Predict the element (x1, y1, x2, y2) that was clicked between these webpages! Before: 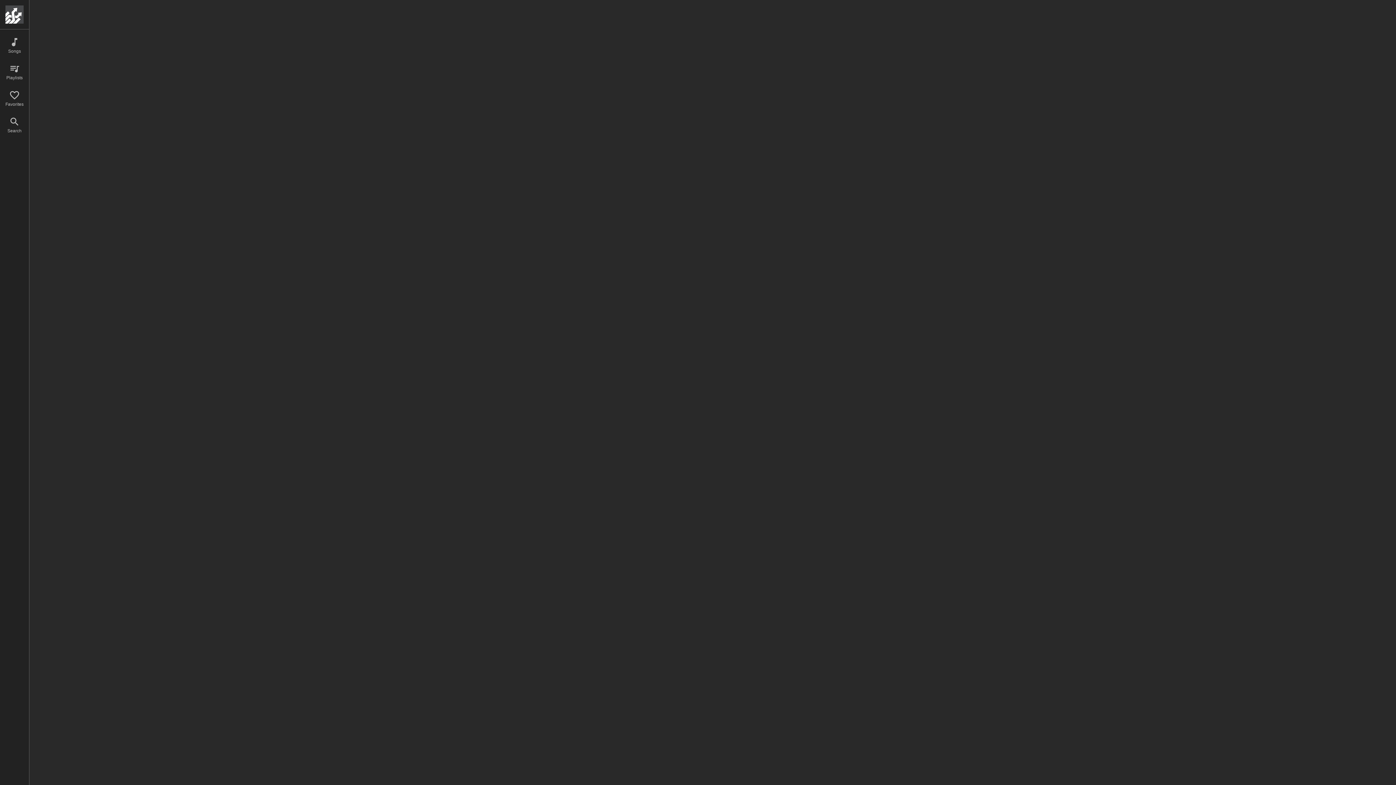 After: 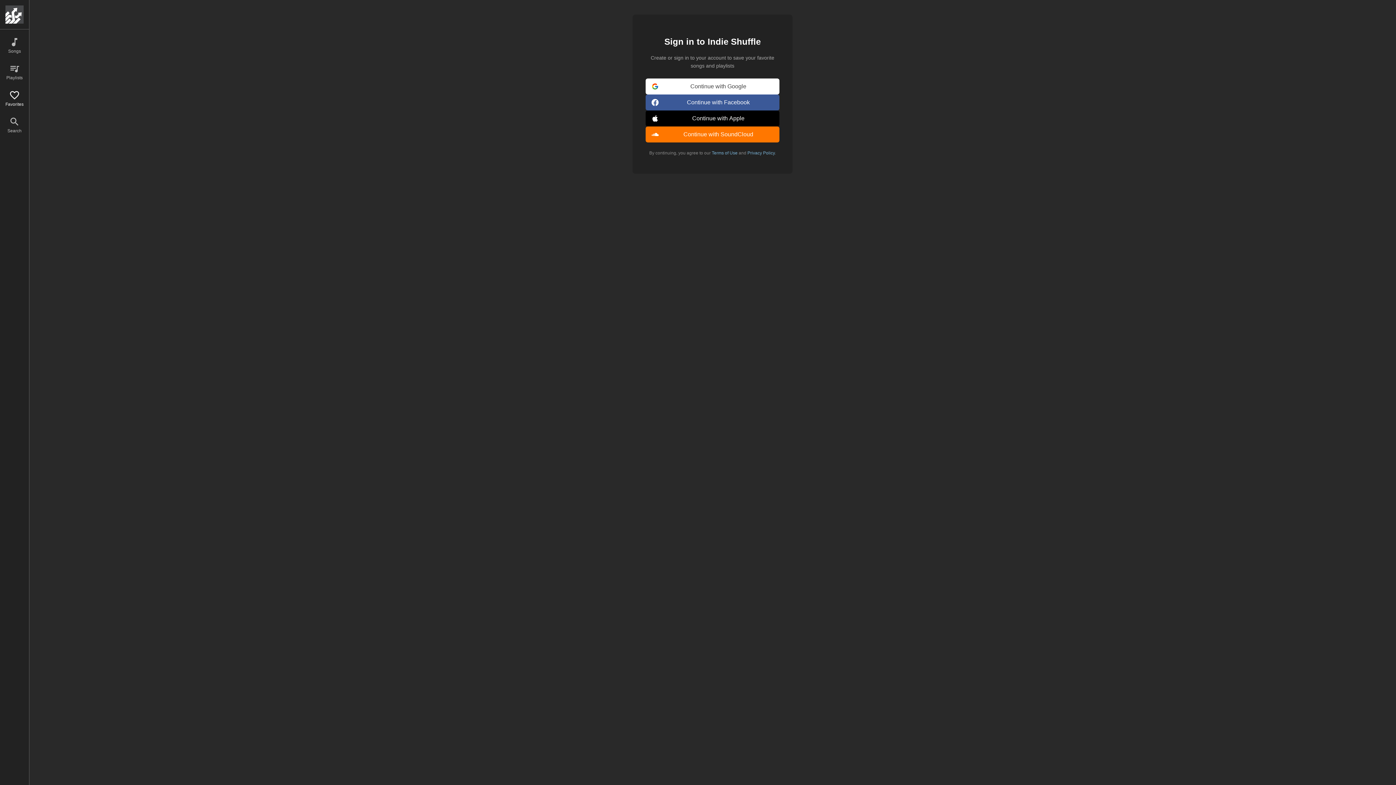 Action: label: Favorites bbox: (0, 89, 29, 107)